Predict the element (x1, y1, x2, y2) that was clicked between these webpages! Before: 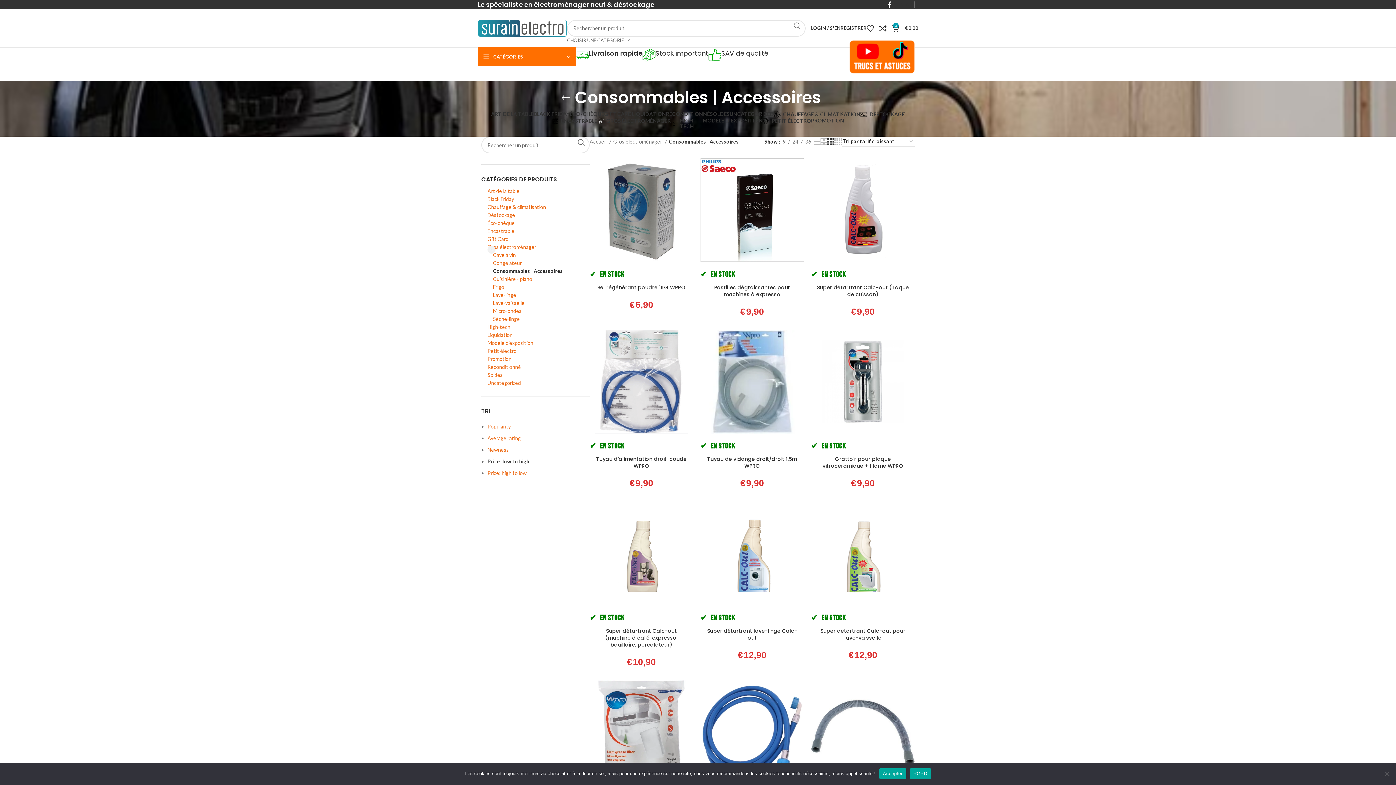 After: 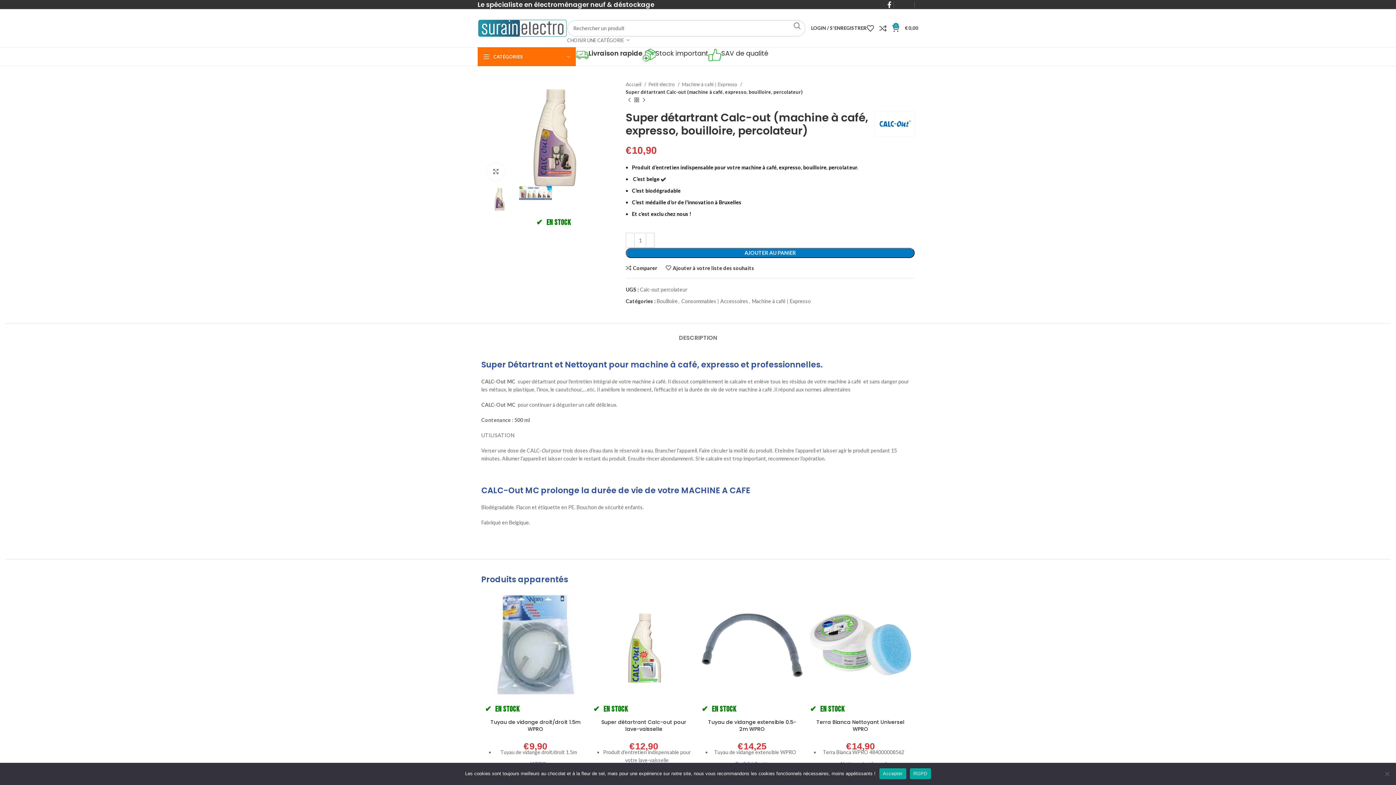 Action: label: ✔  En stock bbox: (589, 501, 693, 606)